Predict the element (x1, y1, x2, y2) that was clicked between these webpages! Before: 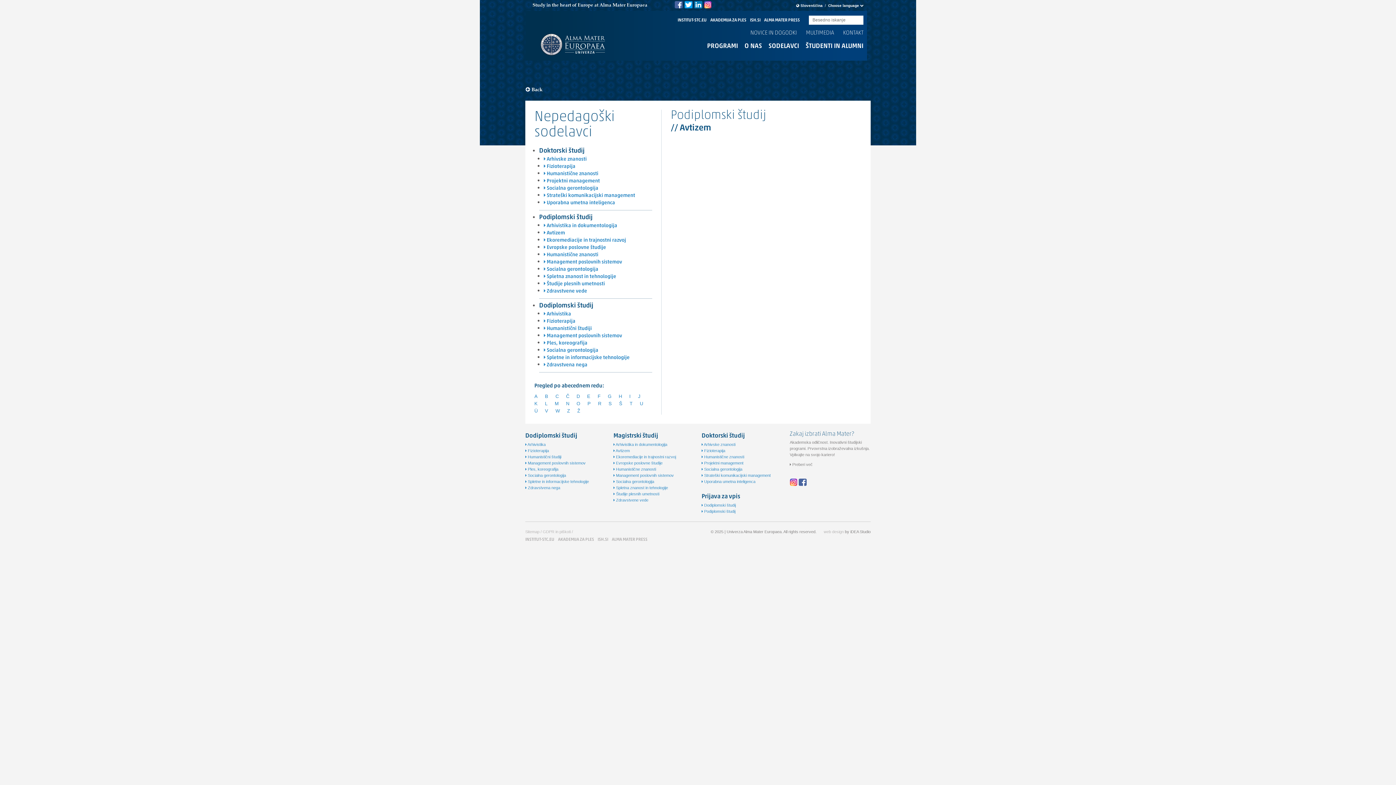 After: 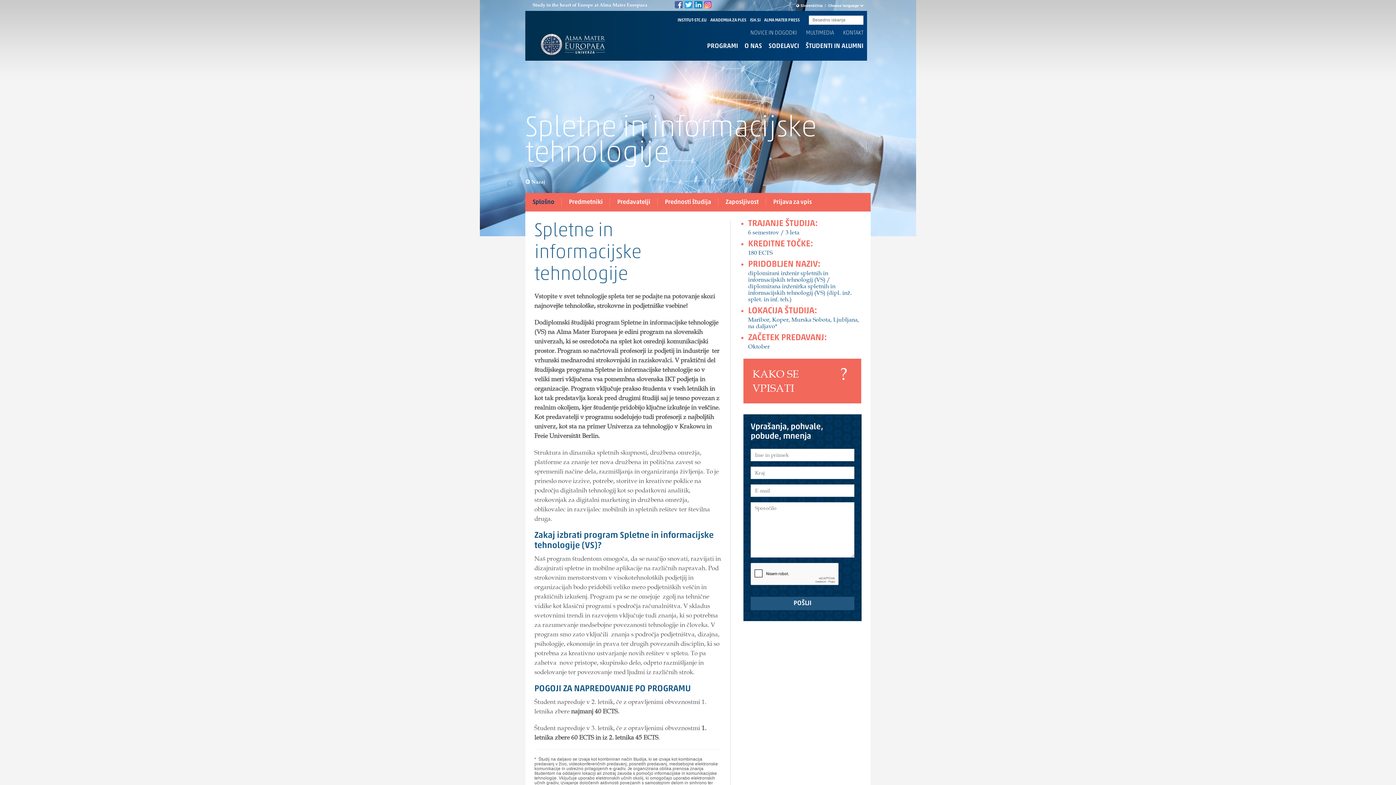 Action: bbox: (525, 479, 589, 484) label:  Spletne in informacijske tehnologije